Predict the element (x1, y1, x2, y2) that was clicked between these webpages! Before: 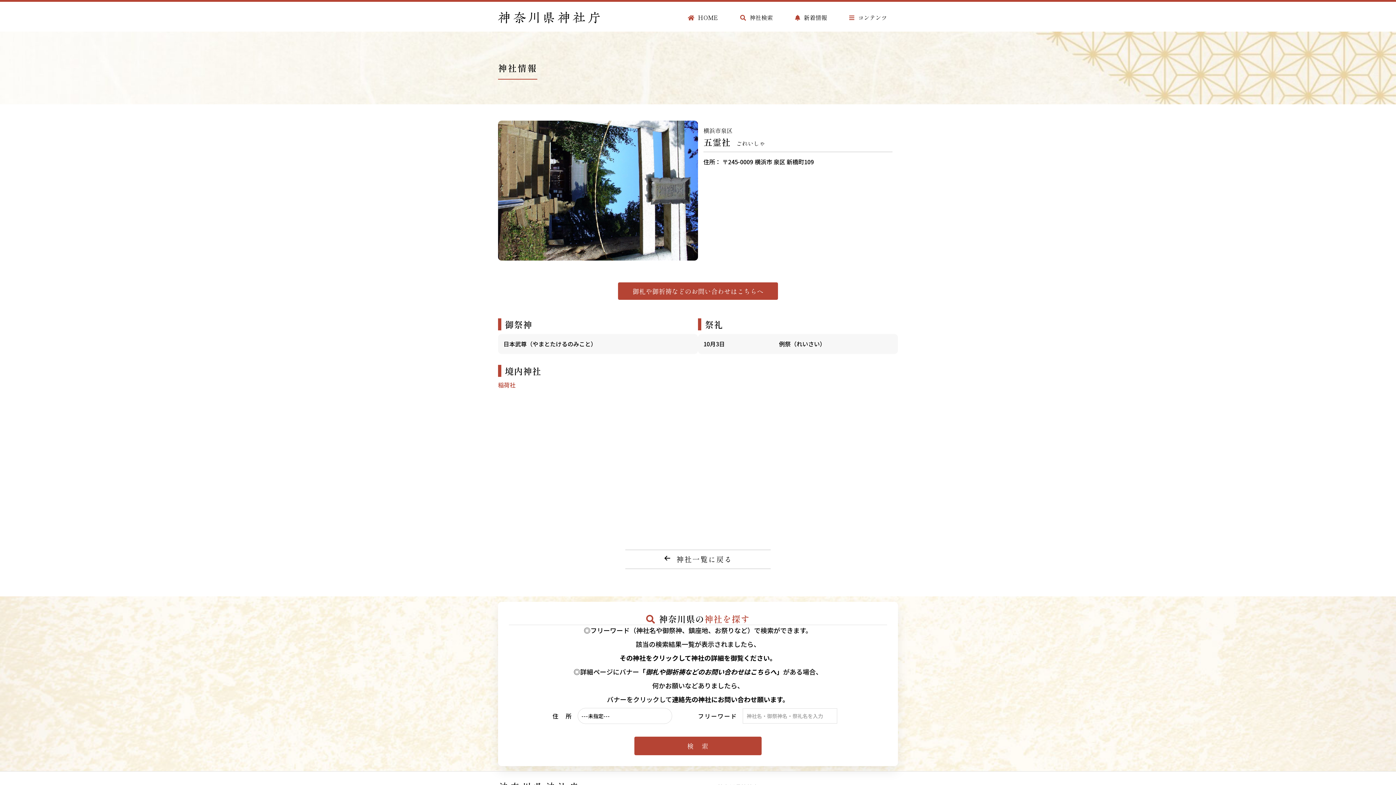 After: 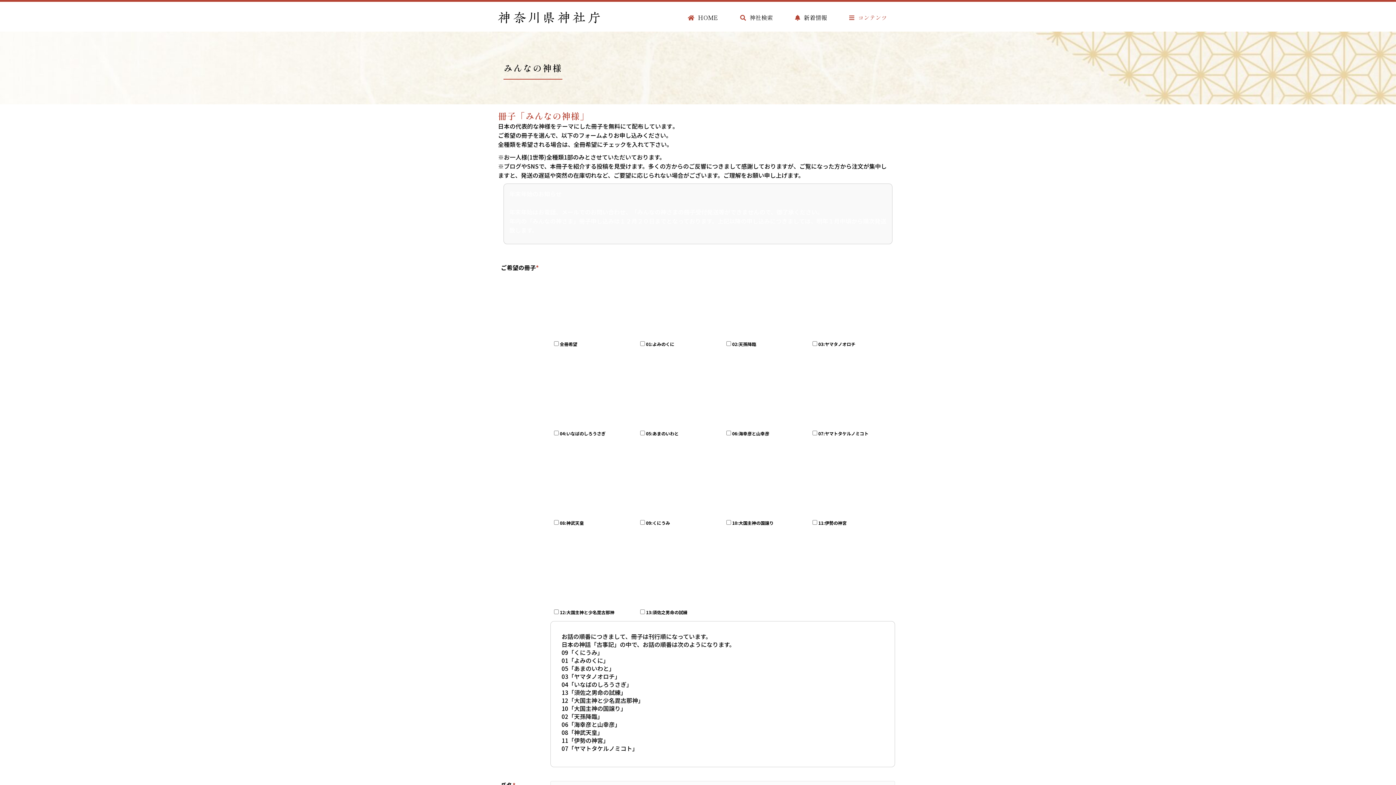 Action: bbox: (838, 9, 898, 26) label: コンテンツ